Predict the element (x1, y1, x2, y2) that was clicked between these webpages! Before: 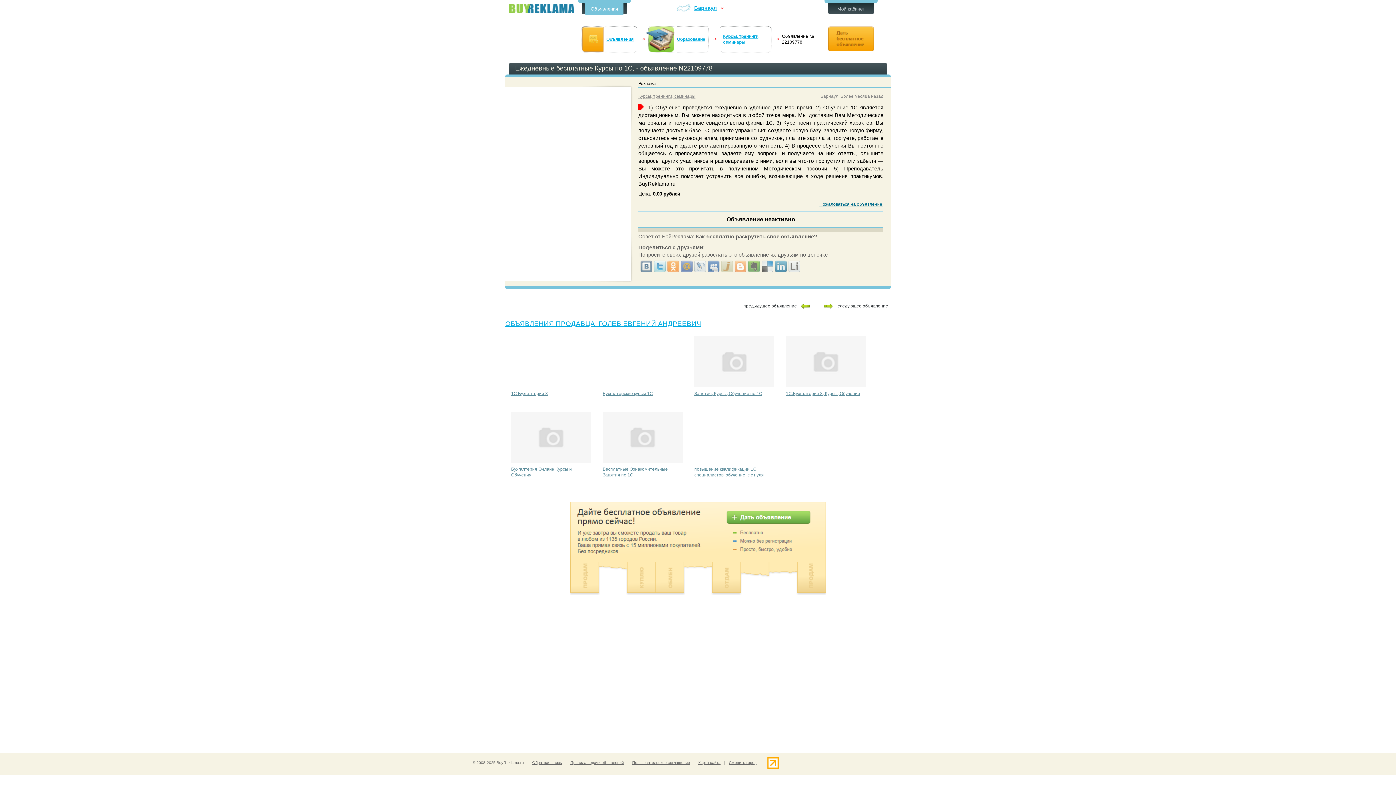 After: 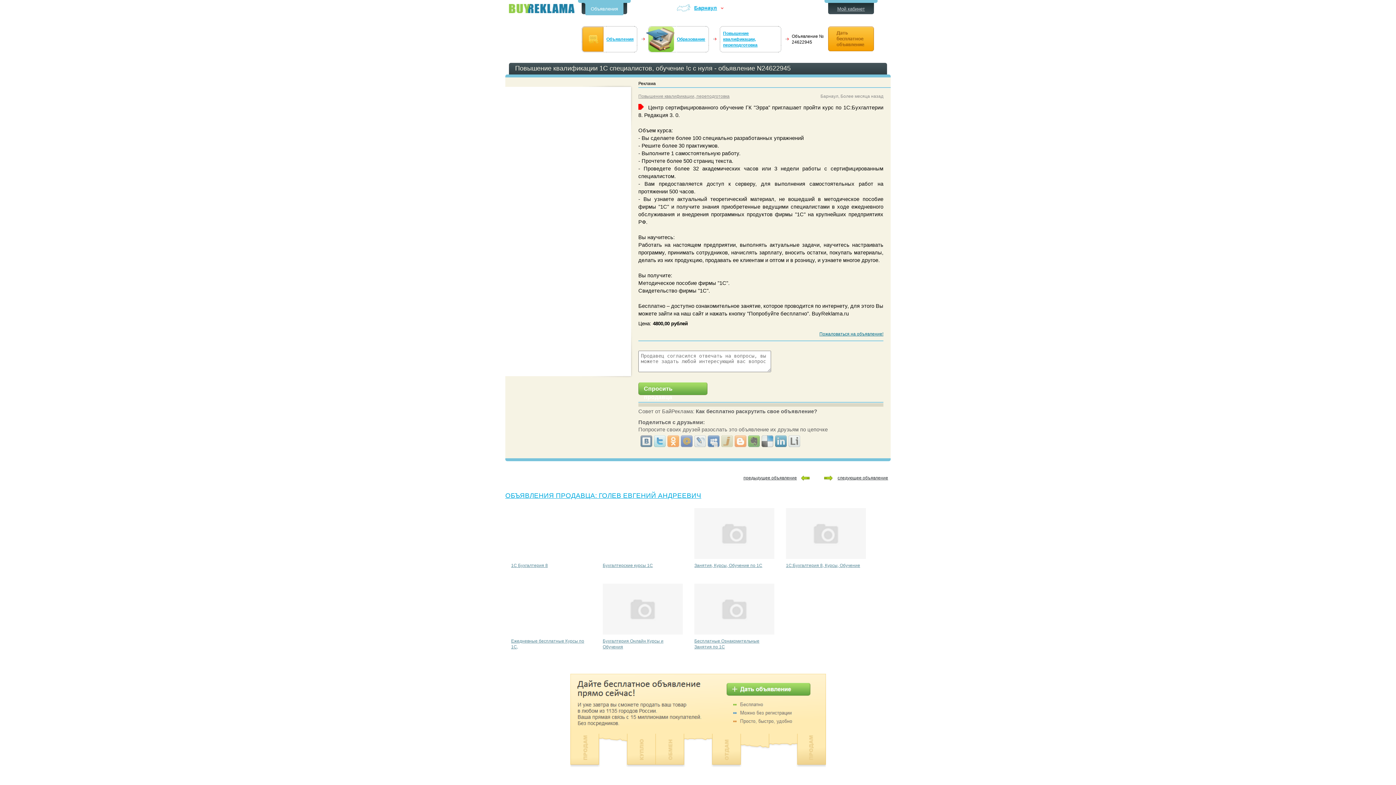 Action: bbox: (694, 412, 774, 462)